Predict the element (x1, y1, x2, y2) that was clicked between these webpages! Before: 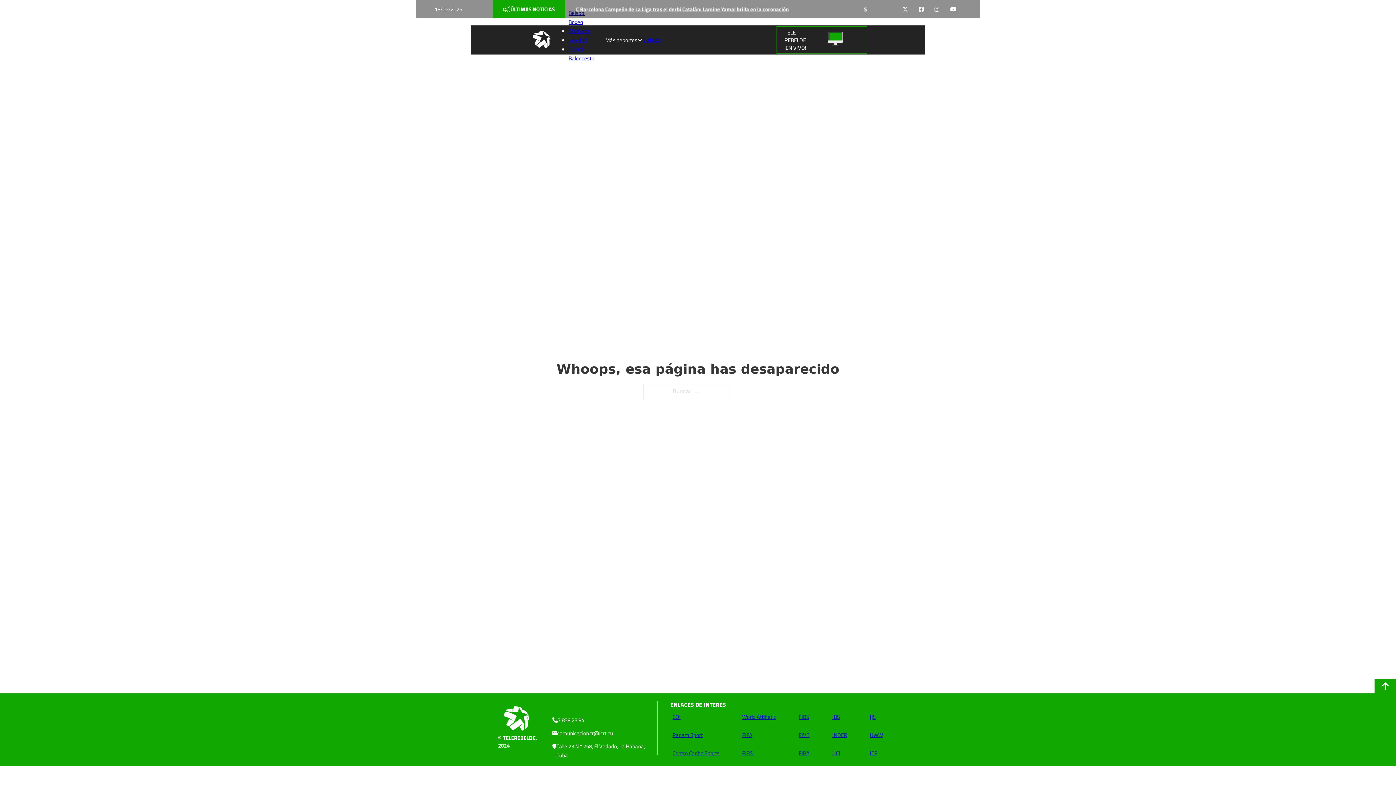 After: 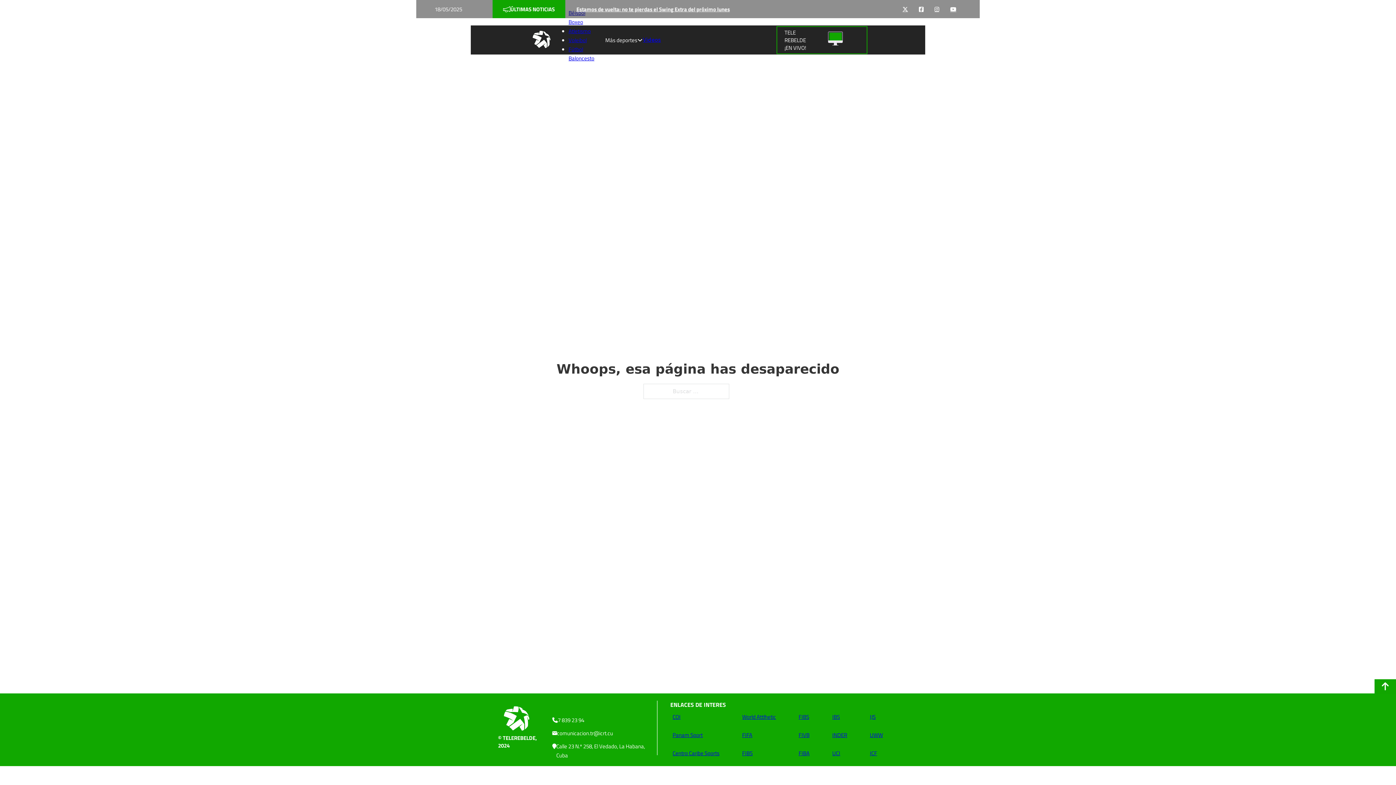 Action: bbox: (798, 731, 809, 739) label: FIVB